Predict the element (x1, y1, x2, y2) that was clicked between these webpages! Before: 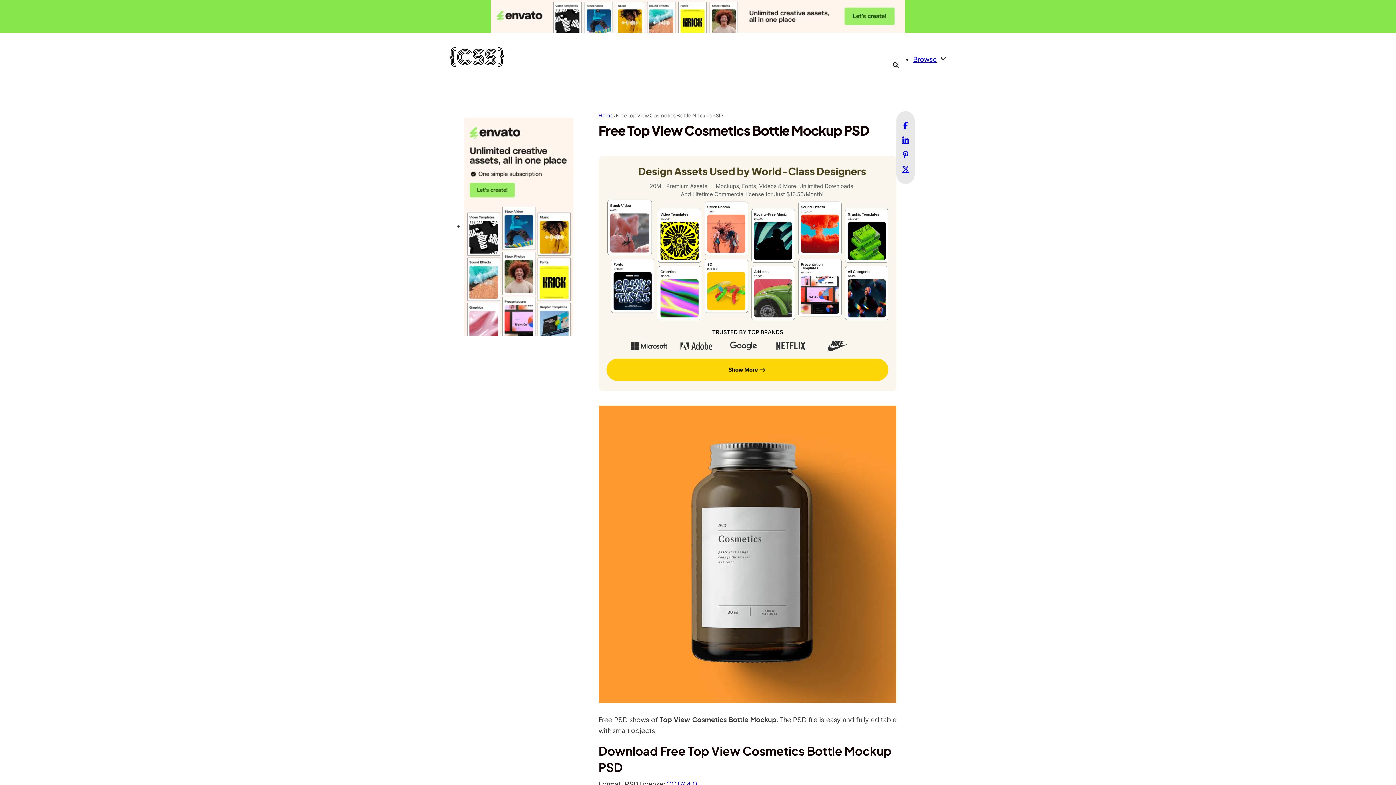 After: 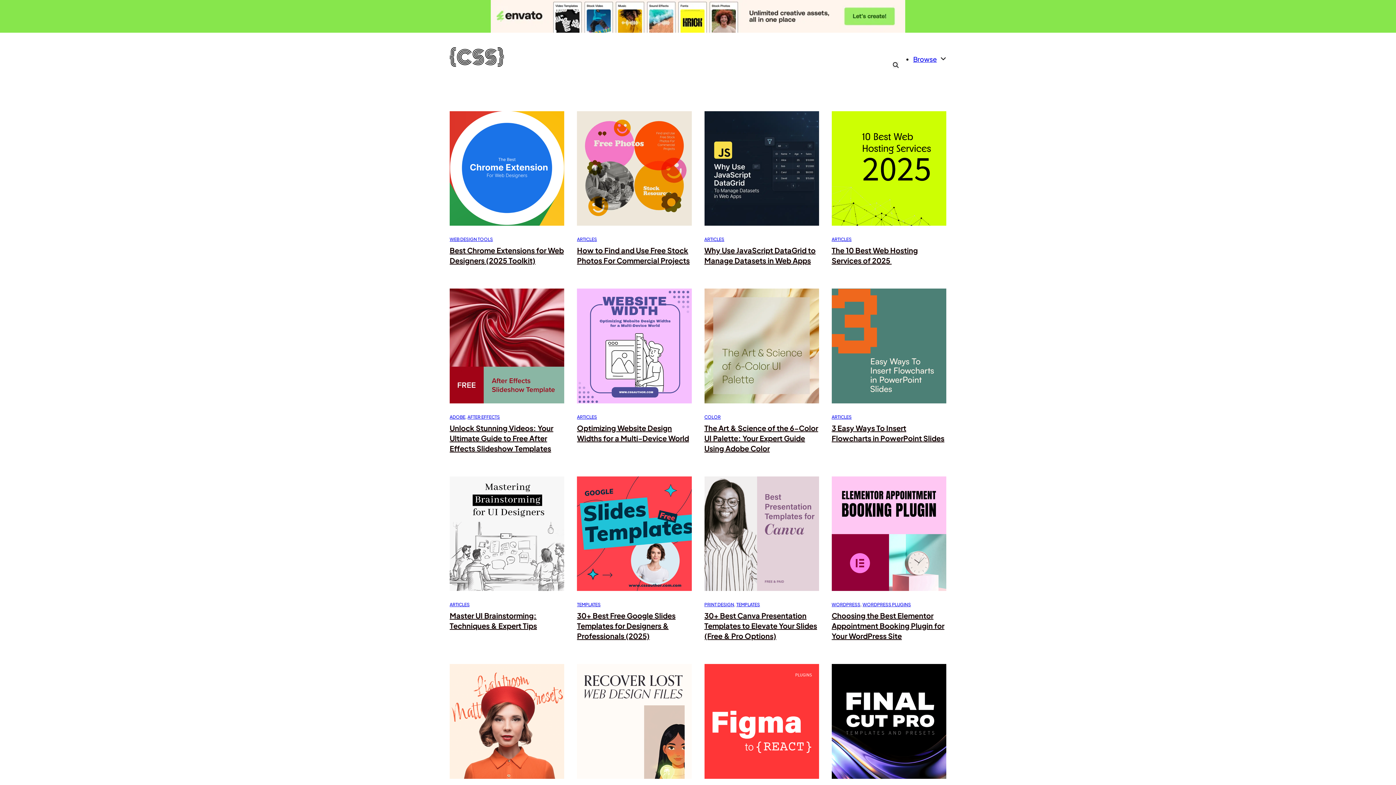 Action: label: Home bbox: (598, 111, 613, 119)